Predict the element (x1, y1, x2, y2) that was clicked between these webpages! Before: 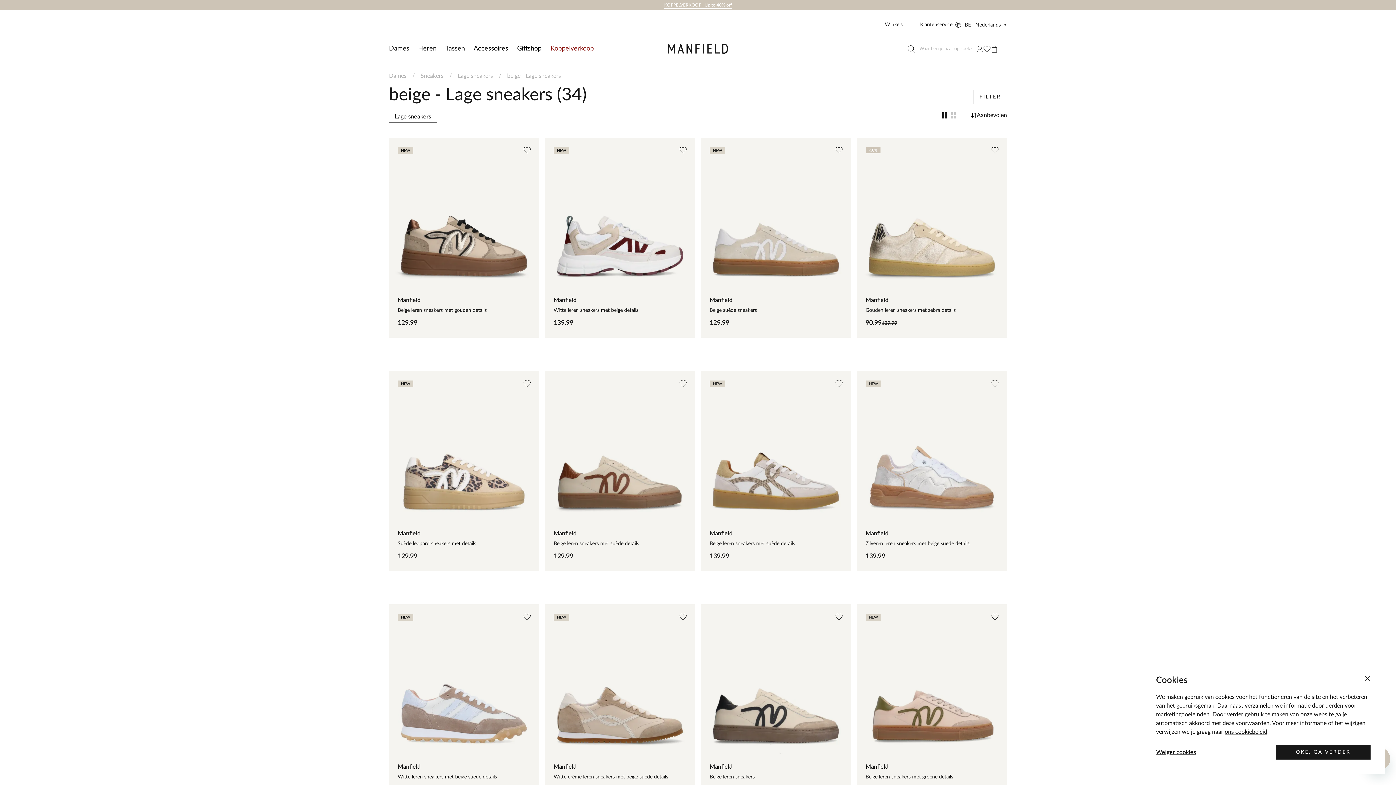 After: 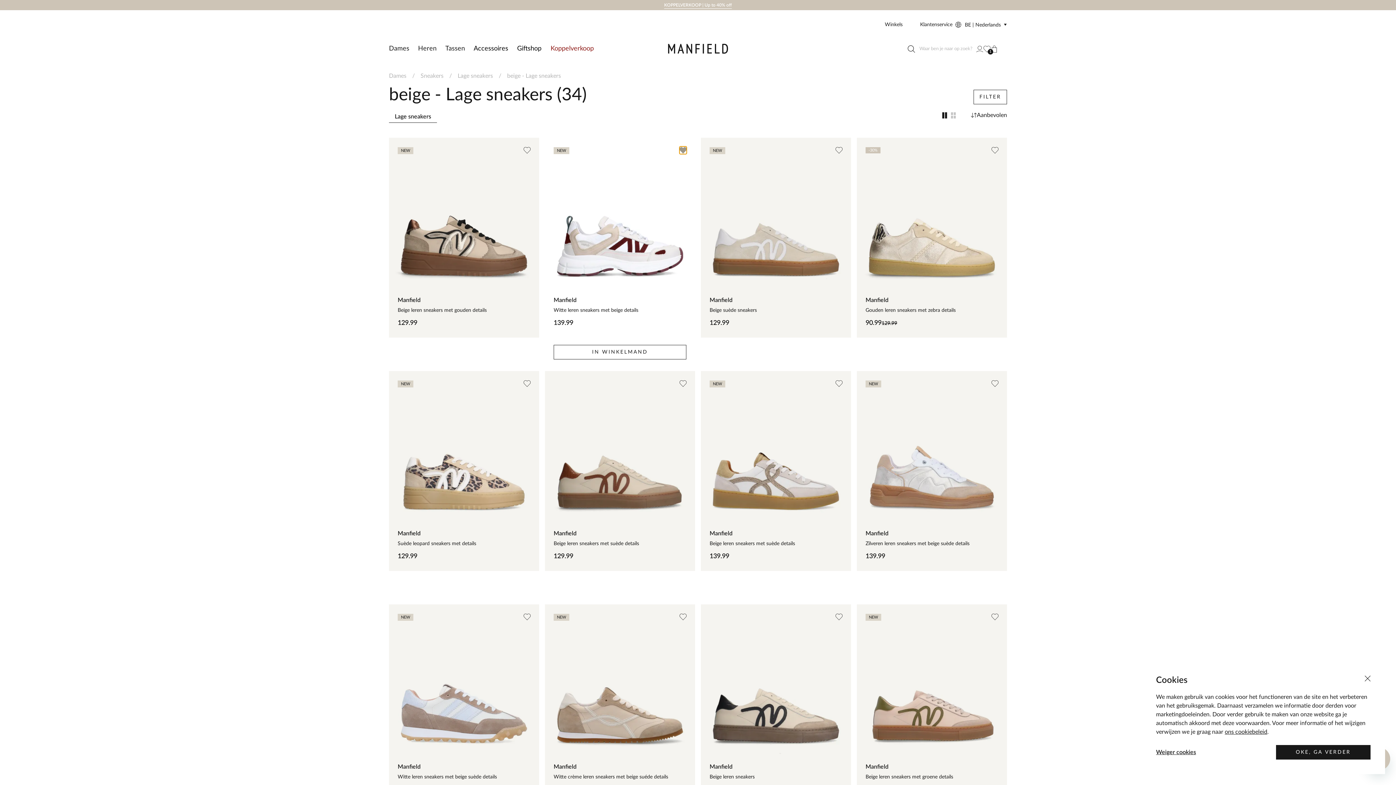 Action: bbox: (679, 146, 686, 154)